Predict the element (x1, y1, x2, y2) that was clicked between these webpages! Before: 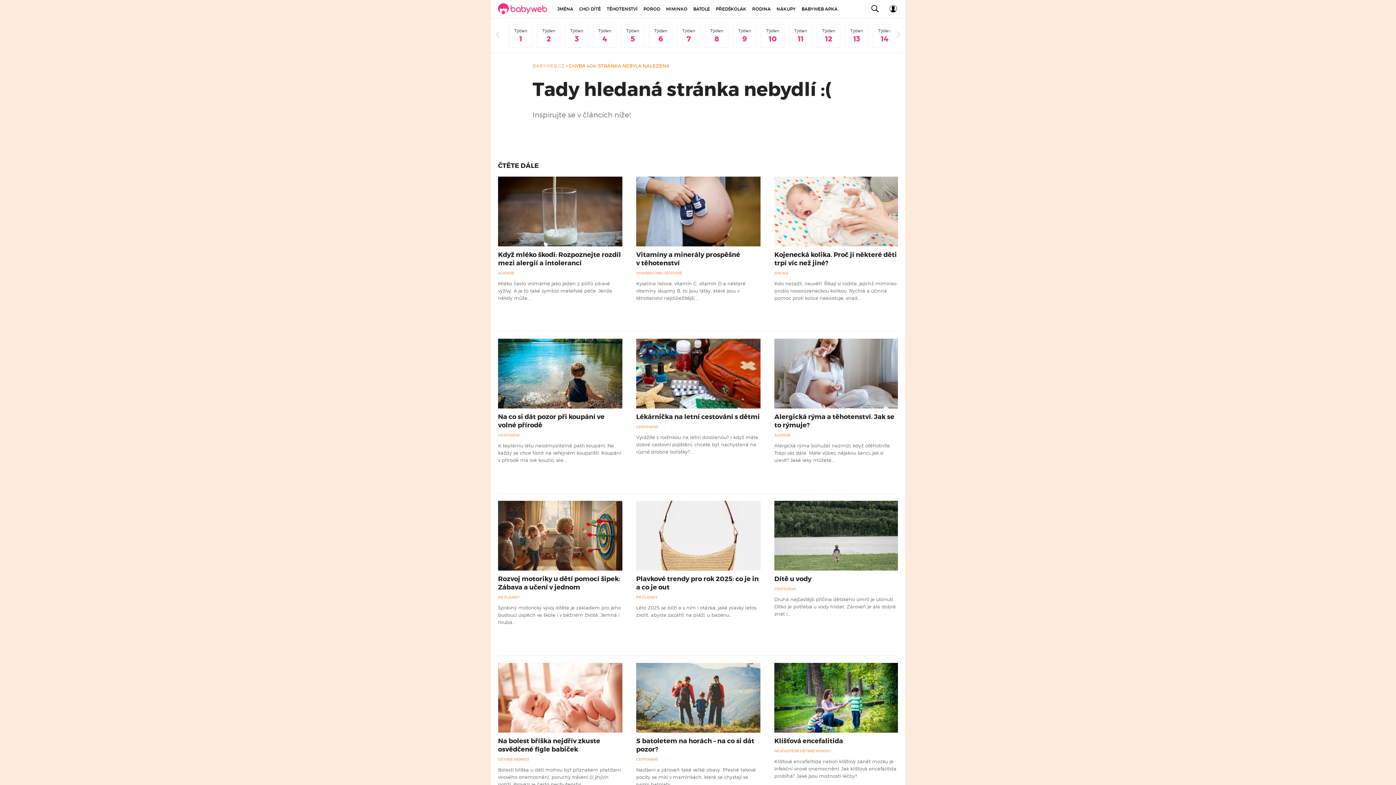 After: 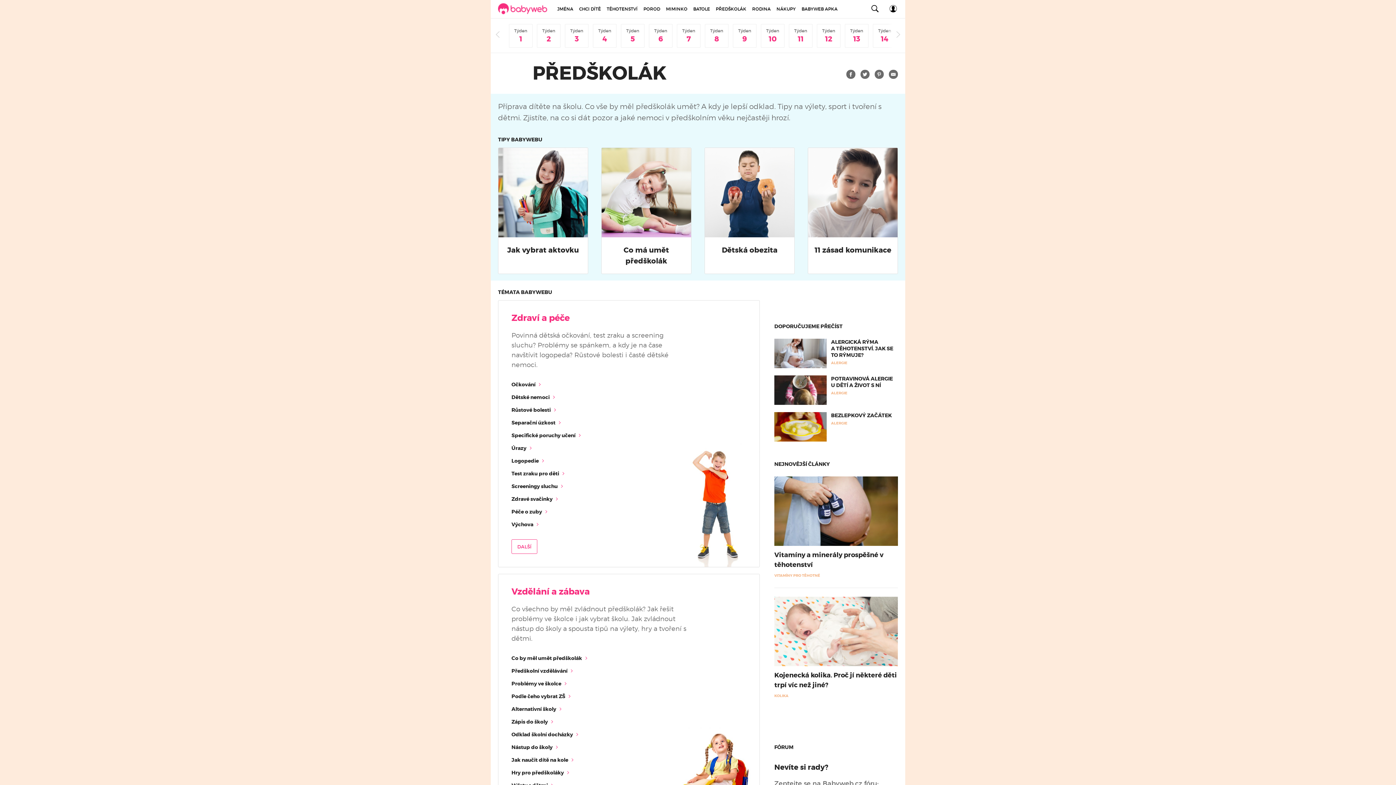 Action: label: PŘEDŠKOLÁK bbox: (713, 0, 749, 18)